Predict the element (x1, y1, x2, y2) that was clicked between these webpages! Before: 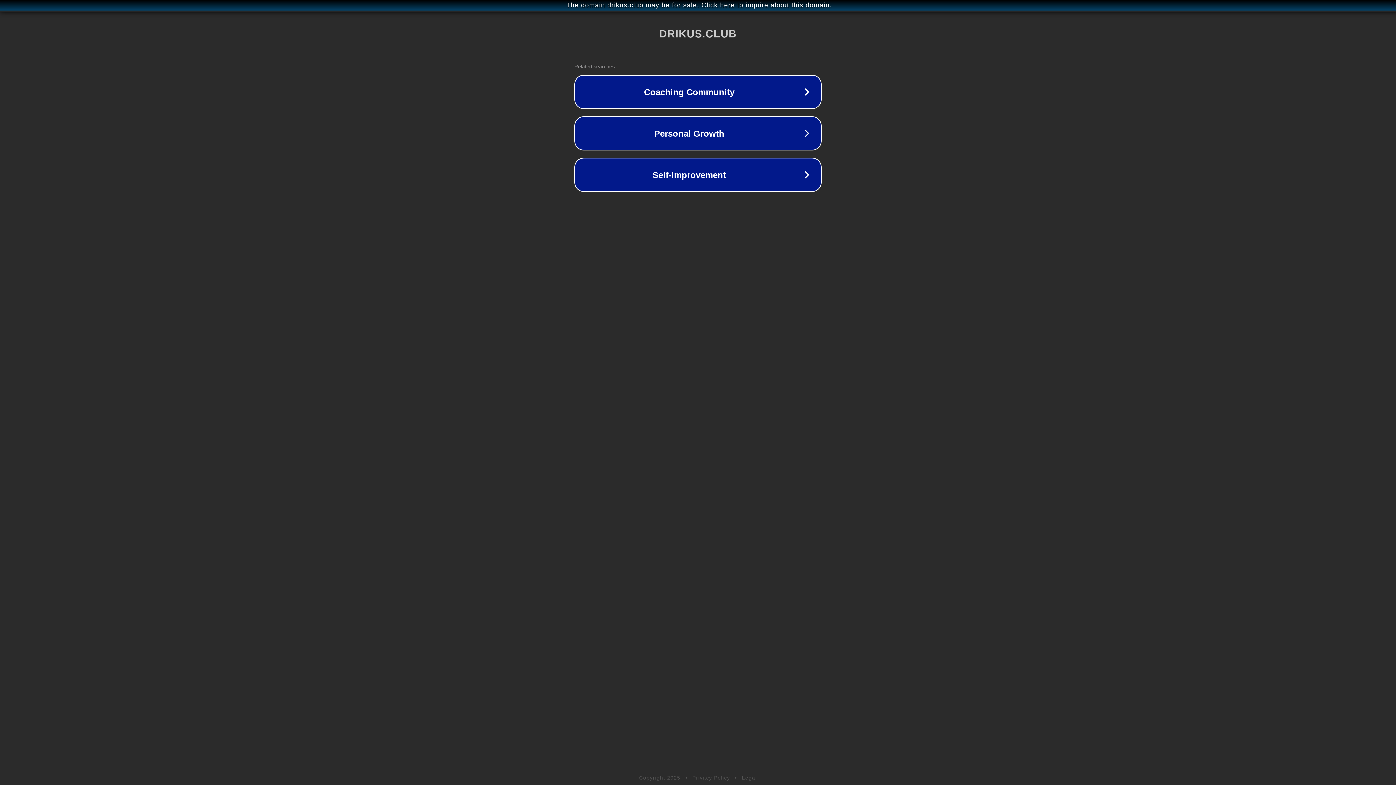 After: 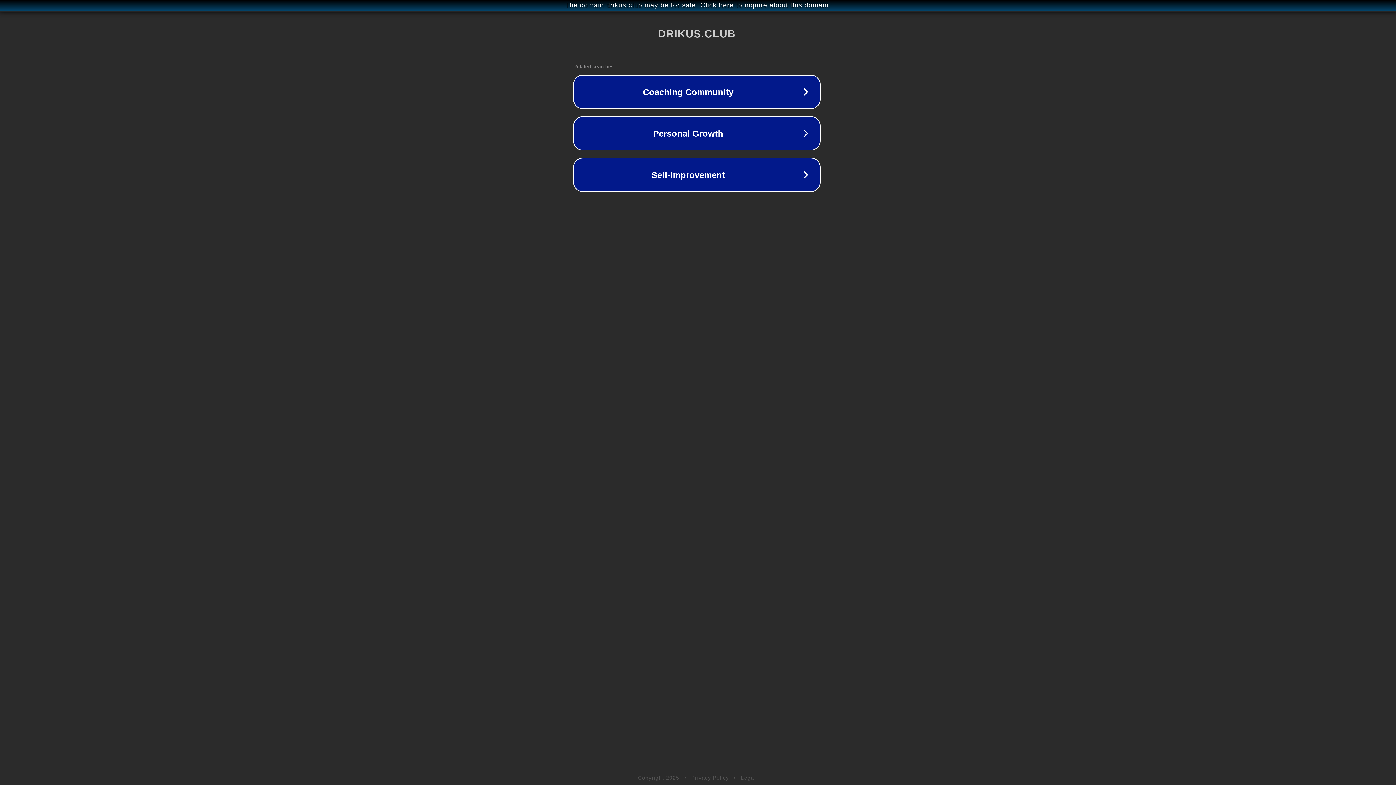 Action: bbox: (1, 1, 1397, 9) label: The domain drikus.club may be for sale. Click here to inquire about this domain.